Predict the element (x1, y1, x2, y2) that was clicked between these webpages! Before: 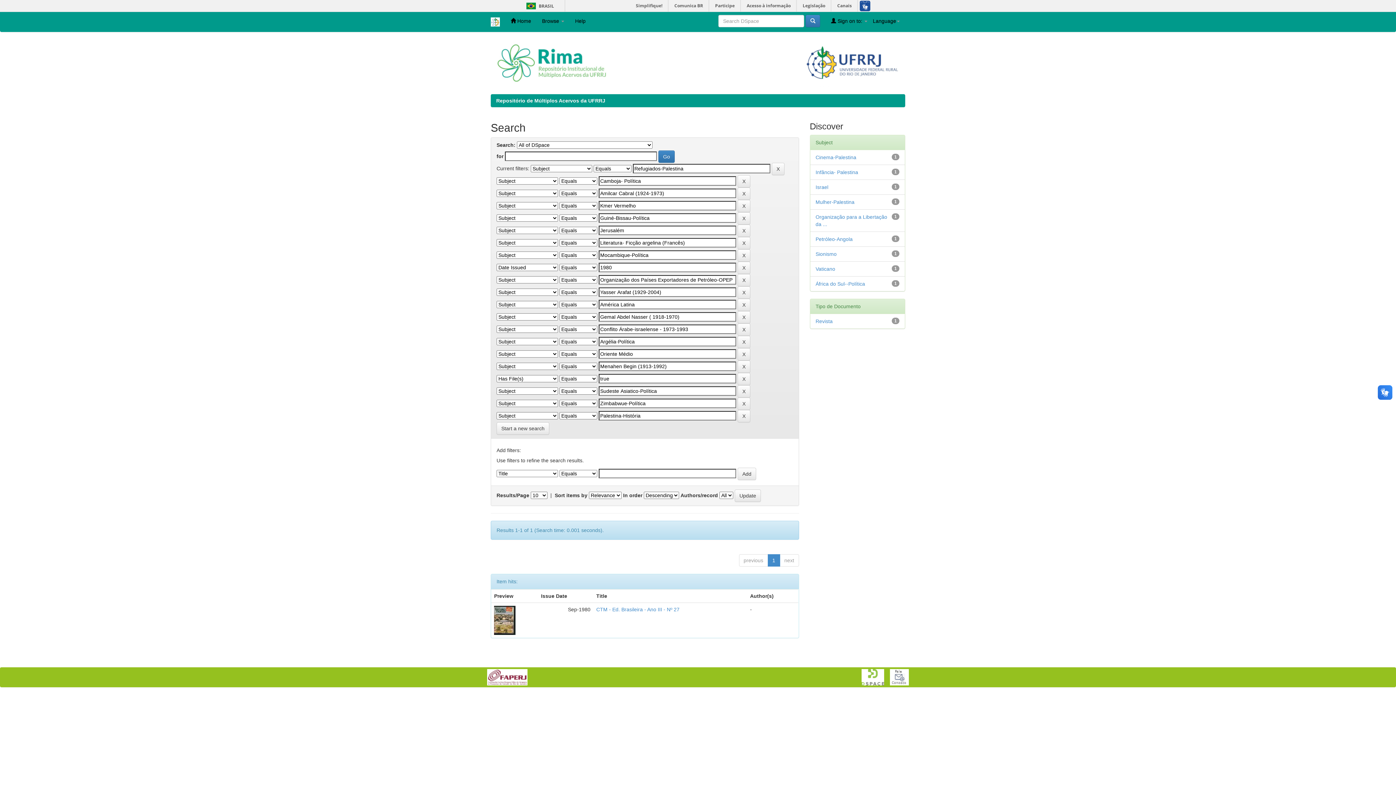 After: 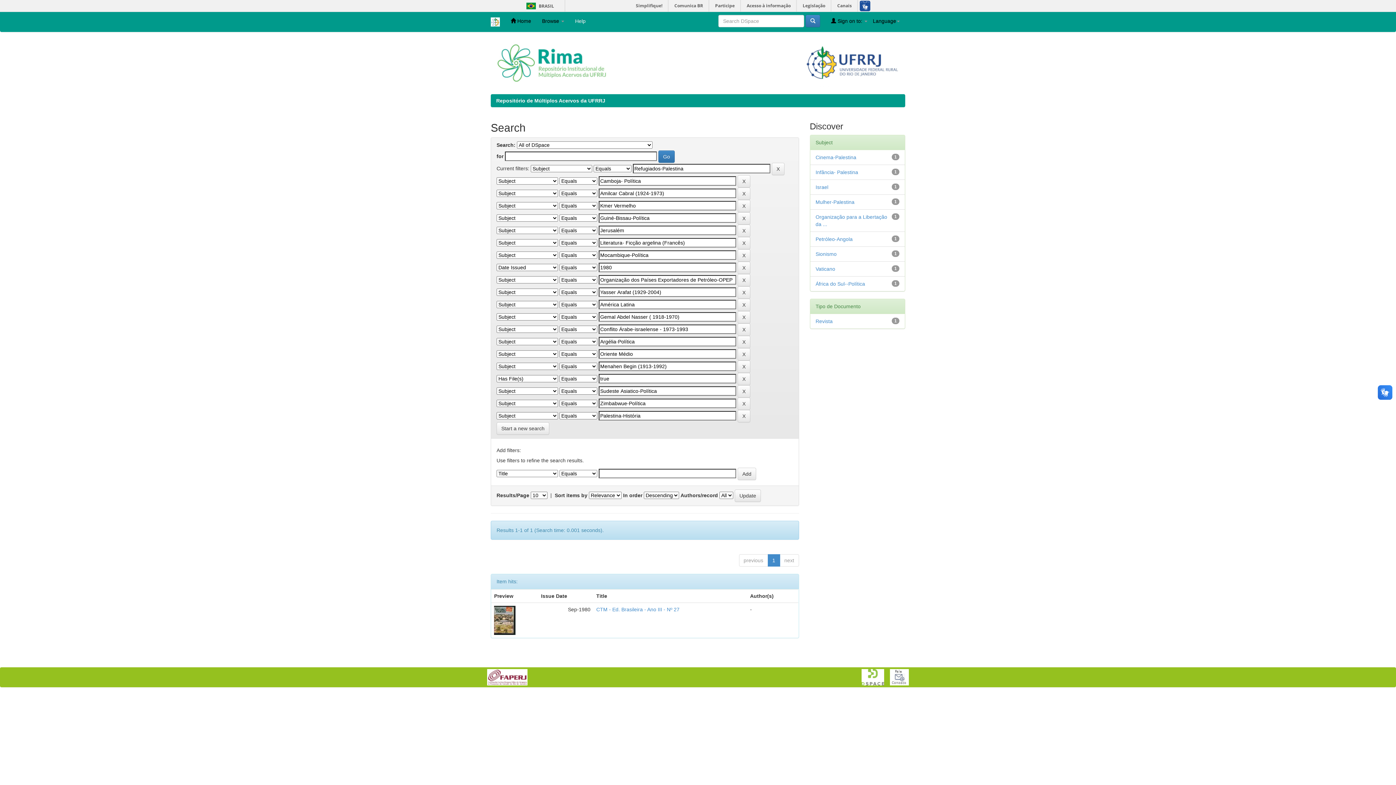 Action: bbox: (569, 12, 591, 30) label: Help